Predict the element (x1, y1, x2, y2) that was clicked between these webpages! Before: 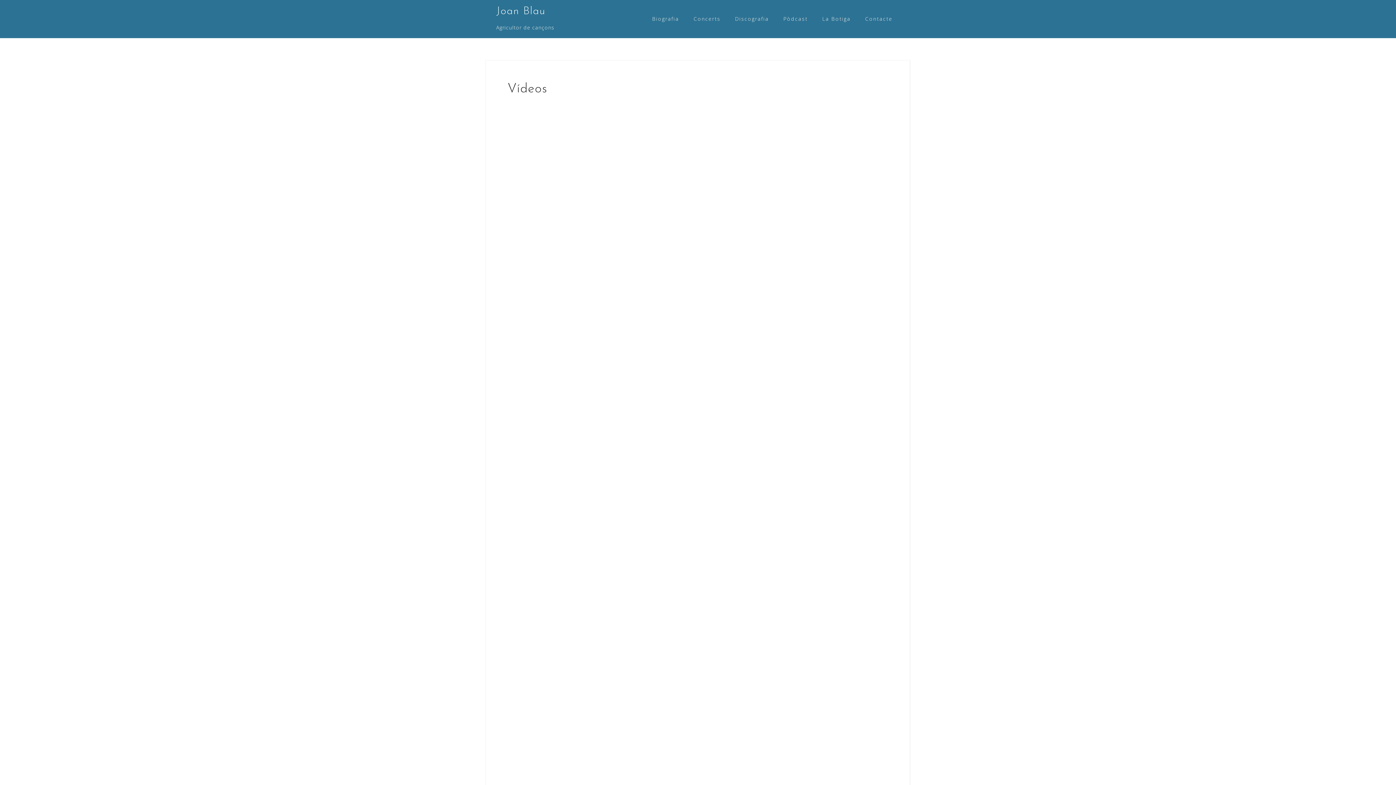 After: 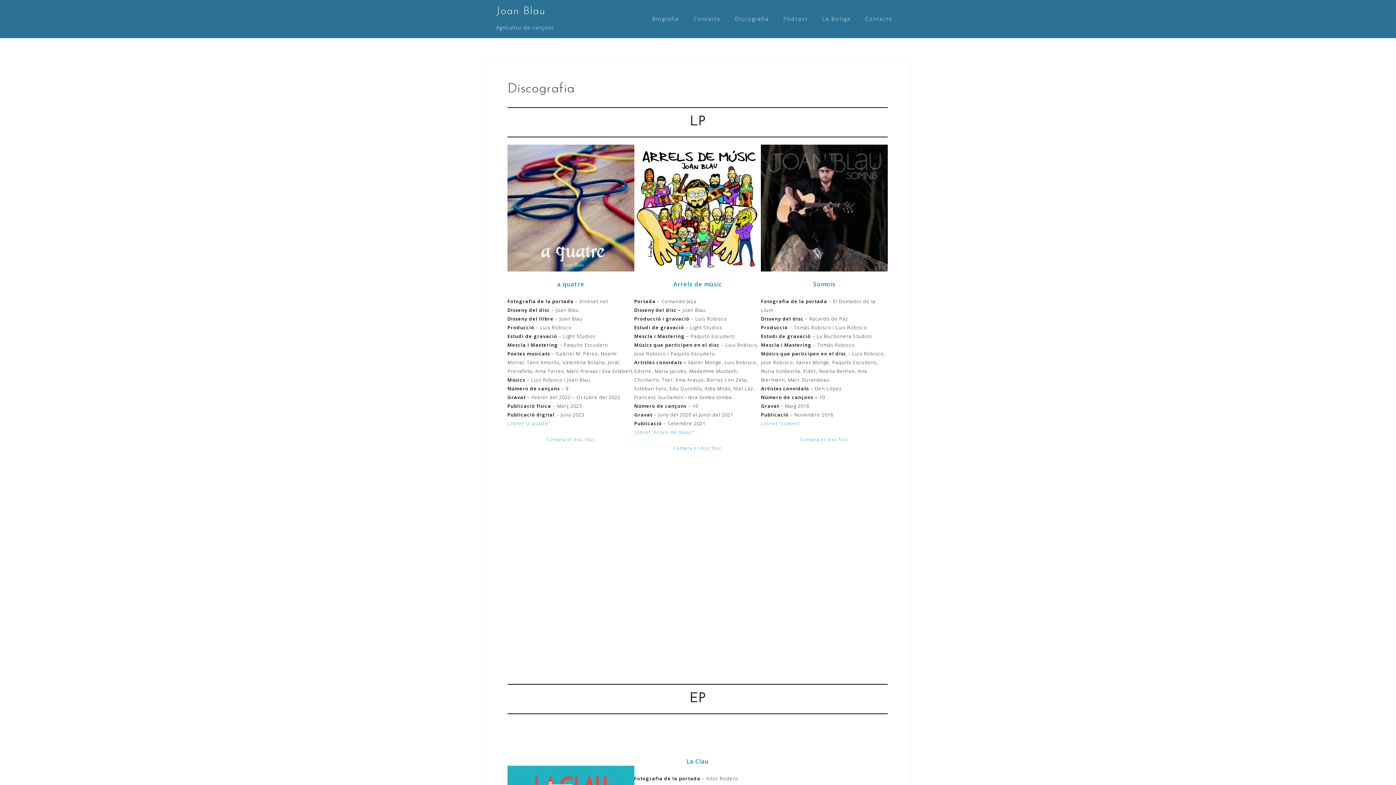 Action: label: Discografia bbox: (735, 13, 769, 24)